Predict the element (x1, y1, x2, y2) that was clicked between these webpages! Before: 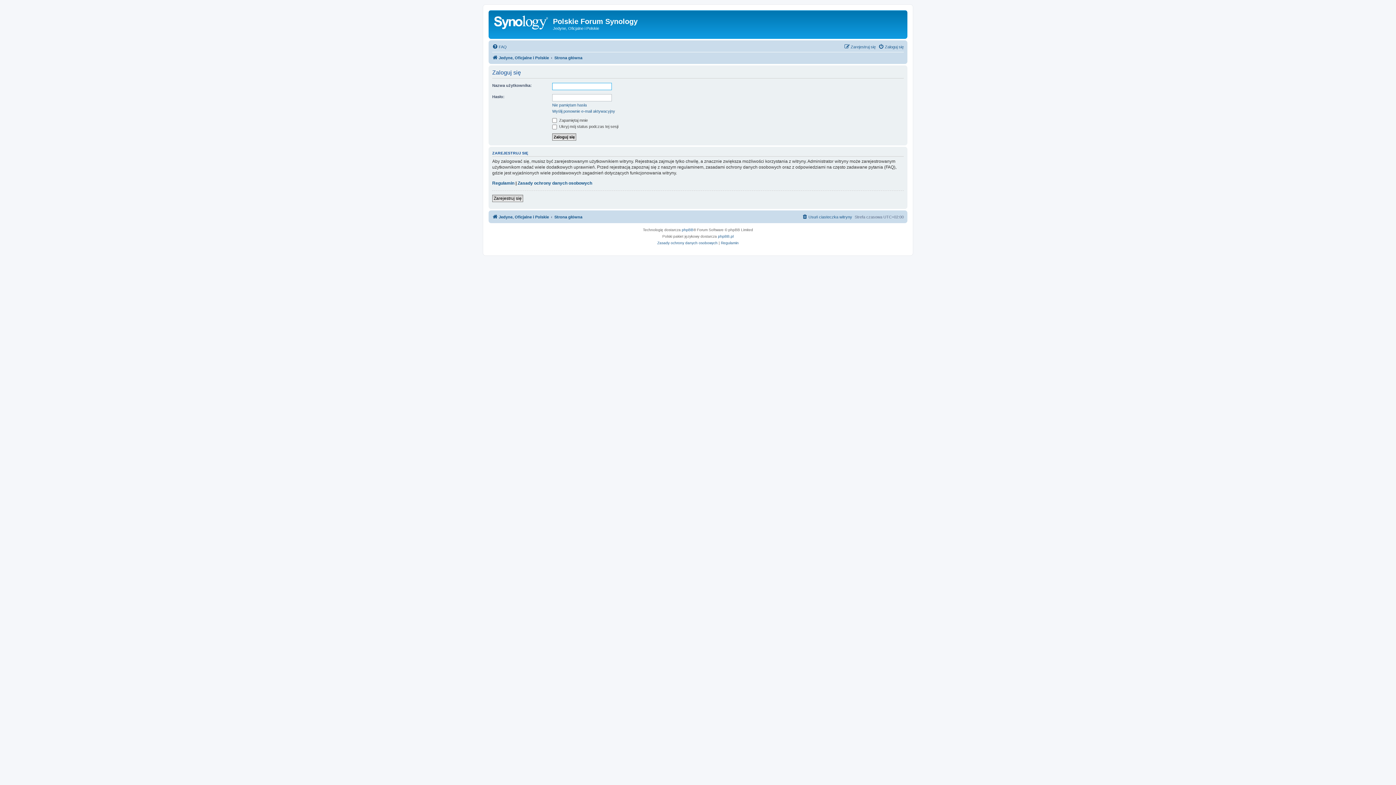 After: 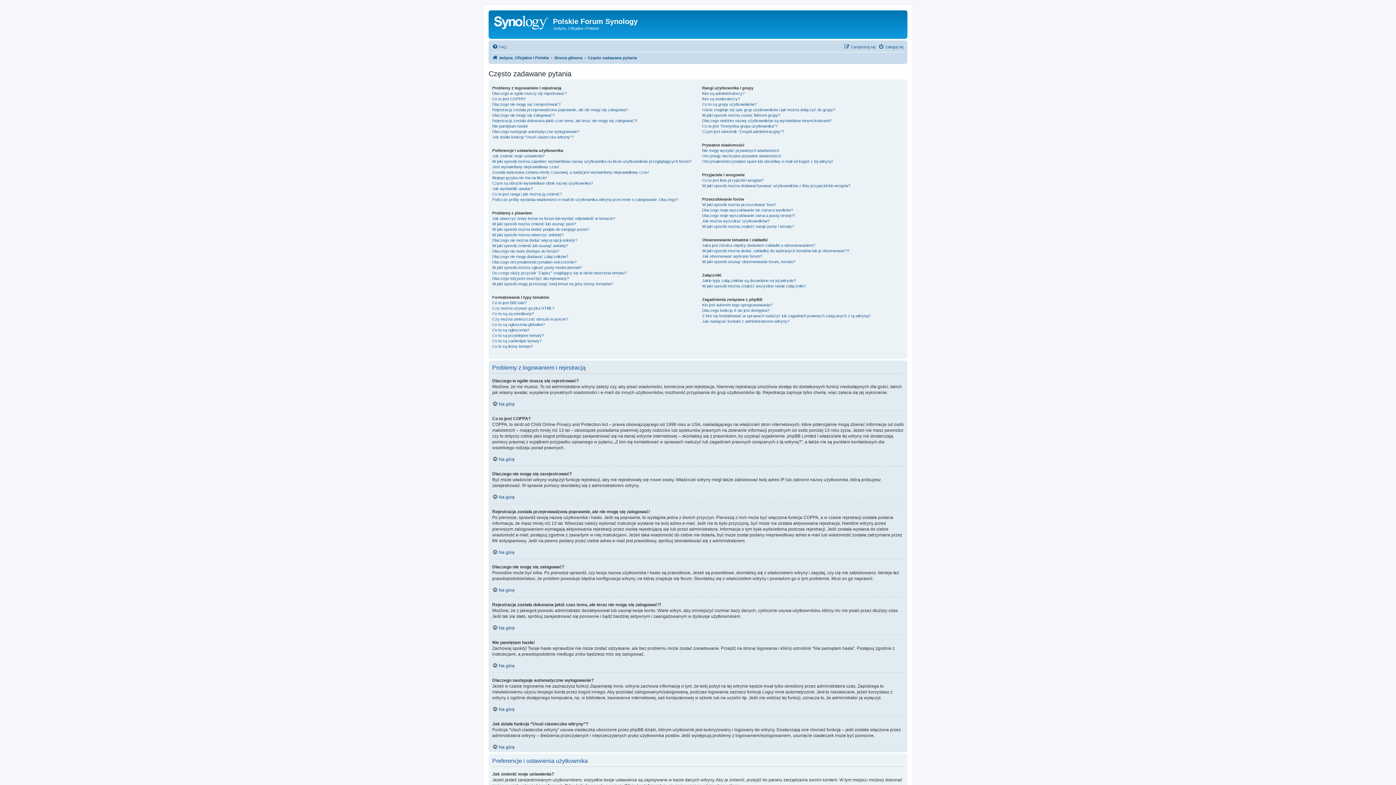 Action: label: FAQ bbox: (492, 42, 506, 51)